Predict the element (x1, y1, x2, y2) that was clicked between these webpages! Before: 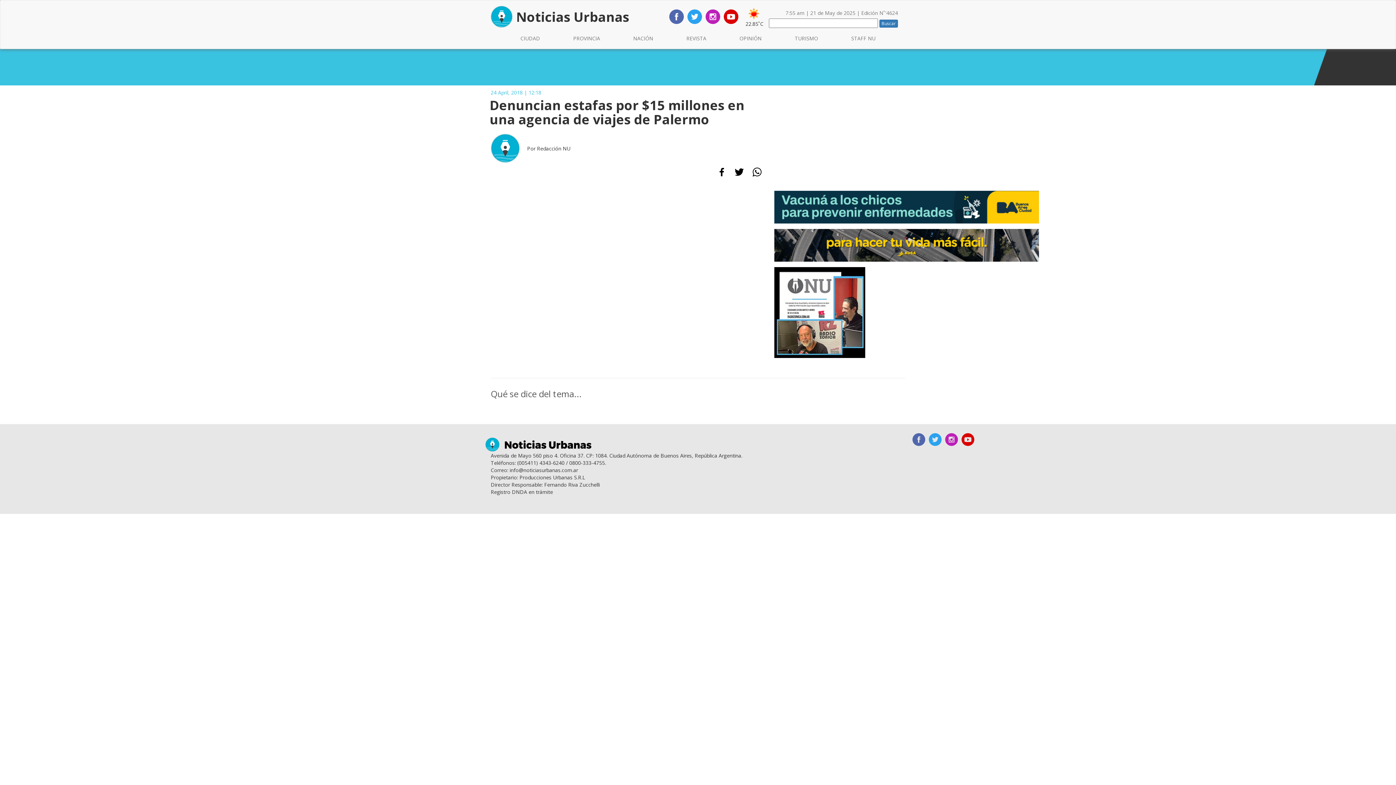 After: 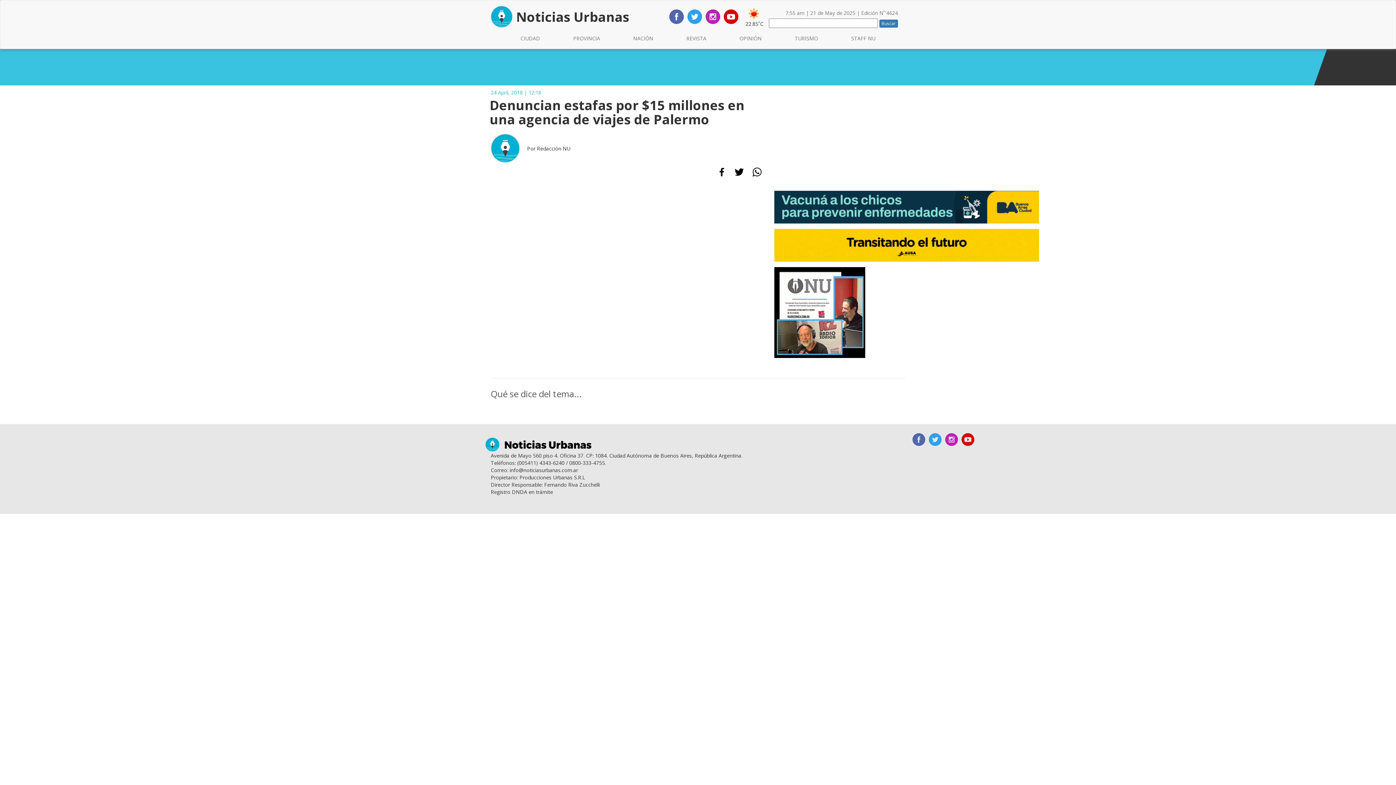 Action: bbox: (774, 241, 1039, 248)